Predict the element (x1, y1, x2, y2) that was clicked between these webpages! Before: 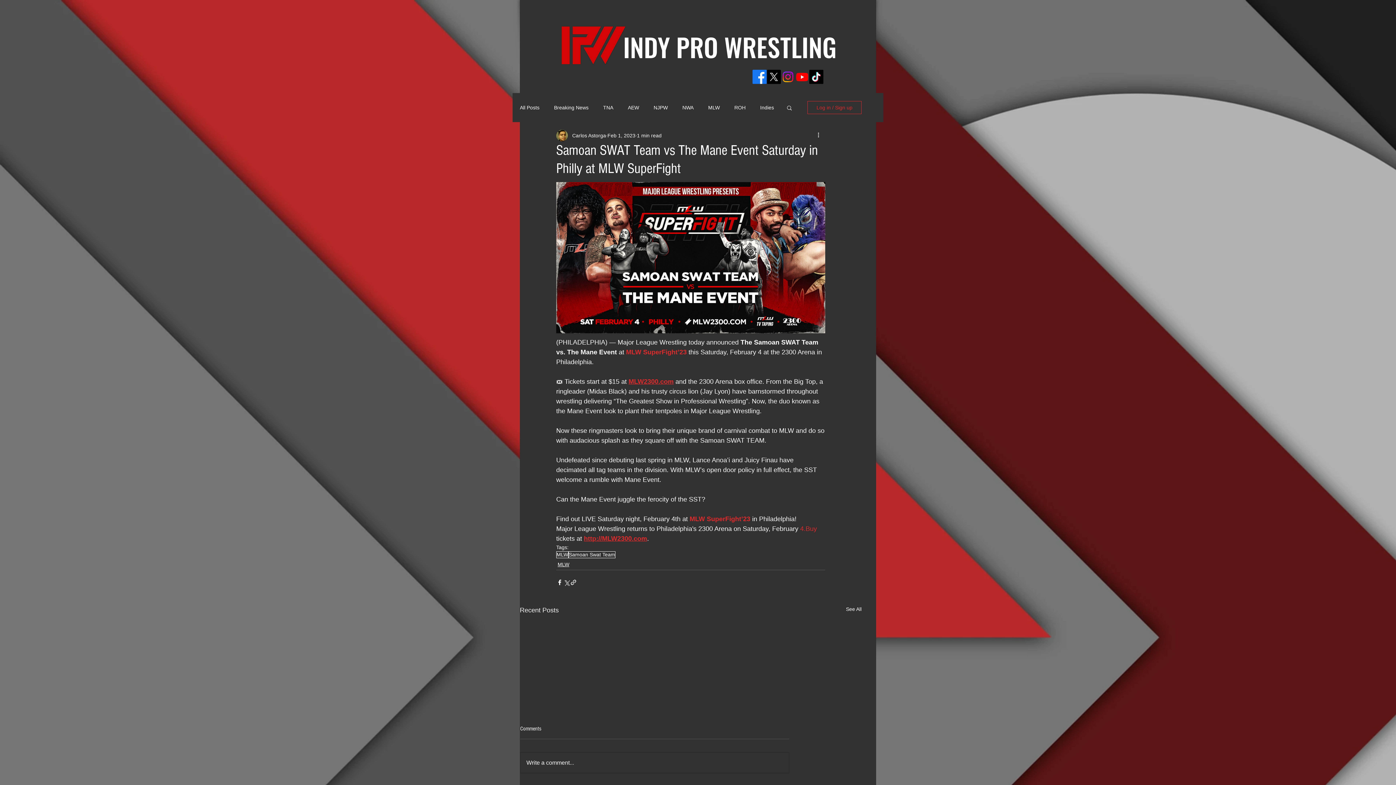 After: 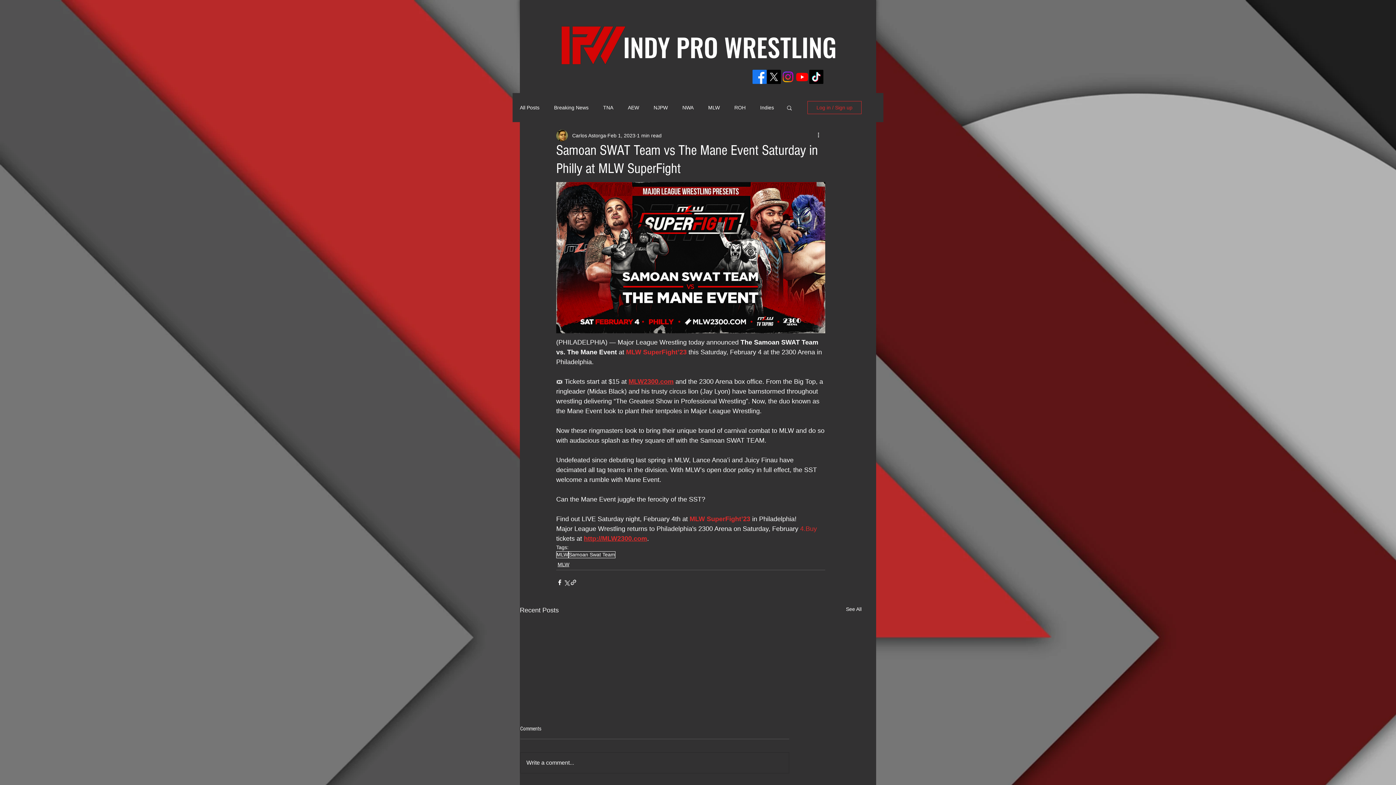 Action: bbox: (689, 515, 750, 523) label: MLW SuperFight’23